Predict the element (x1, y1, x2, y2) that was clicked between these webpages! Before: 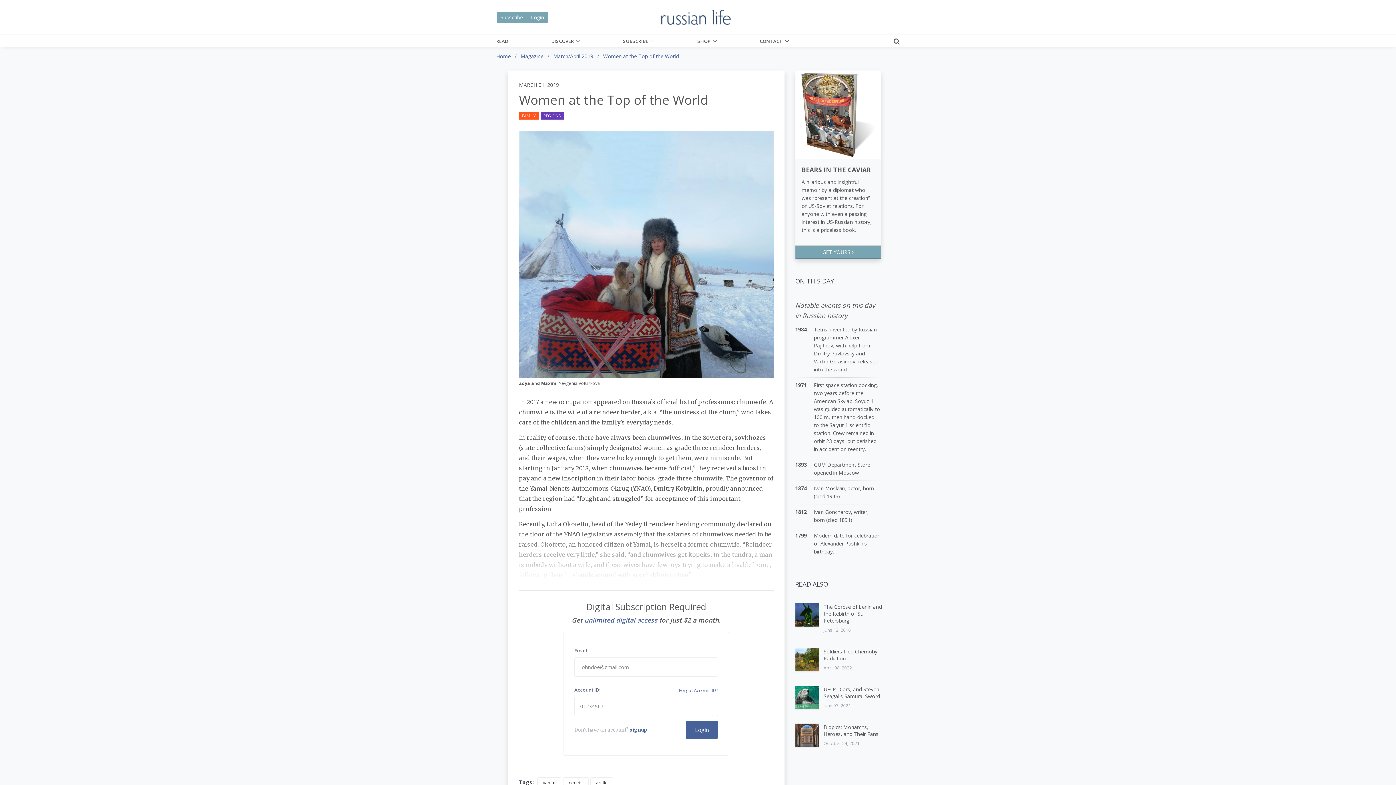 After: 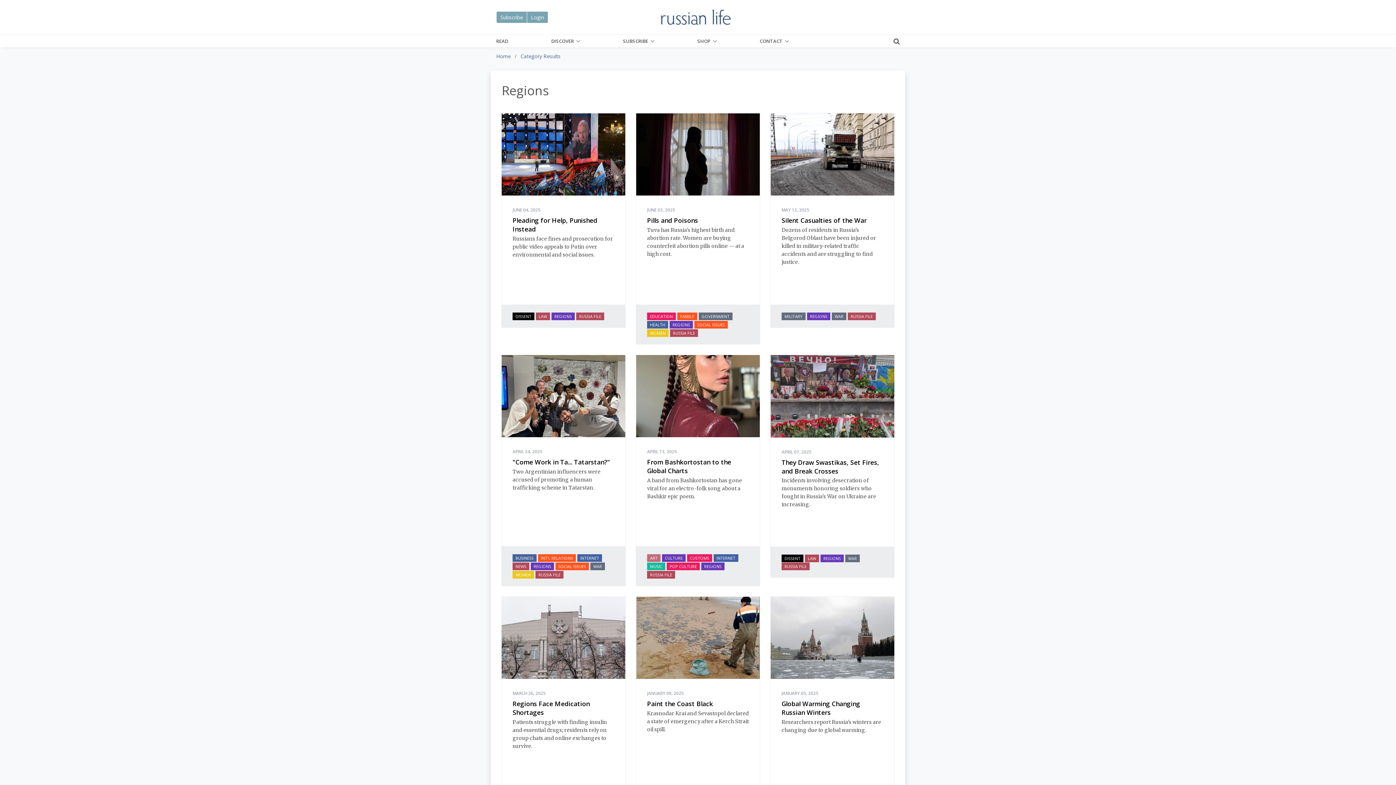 Action: bbox: (540, 111, 563, 119) label: REGIONS